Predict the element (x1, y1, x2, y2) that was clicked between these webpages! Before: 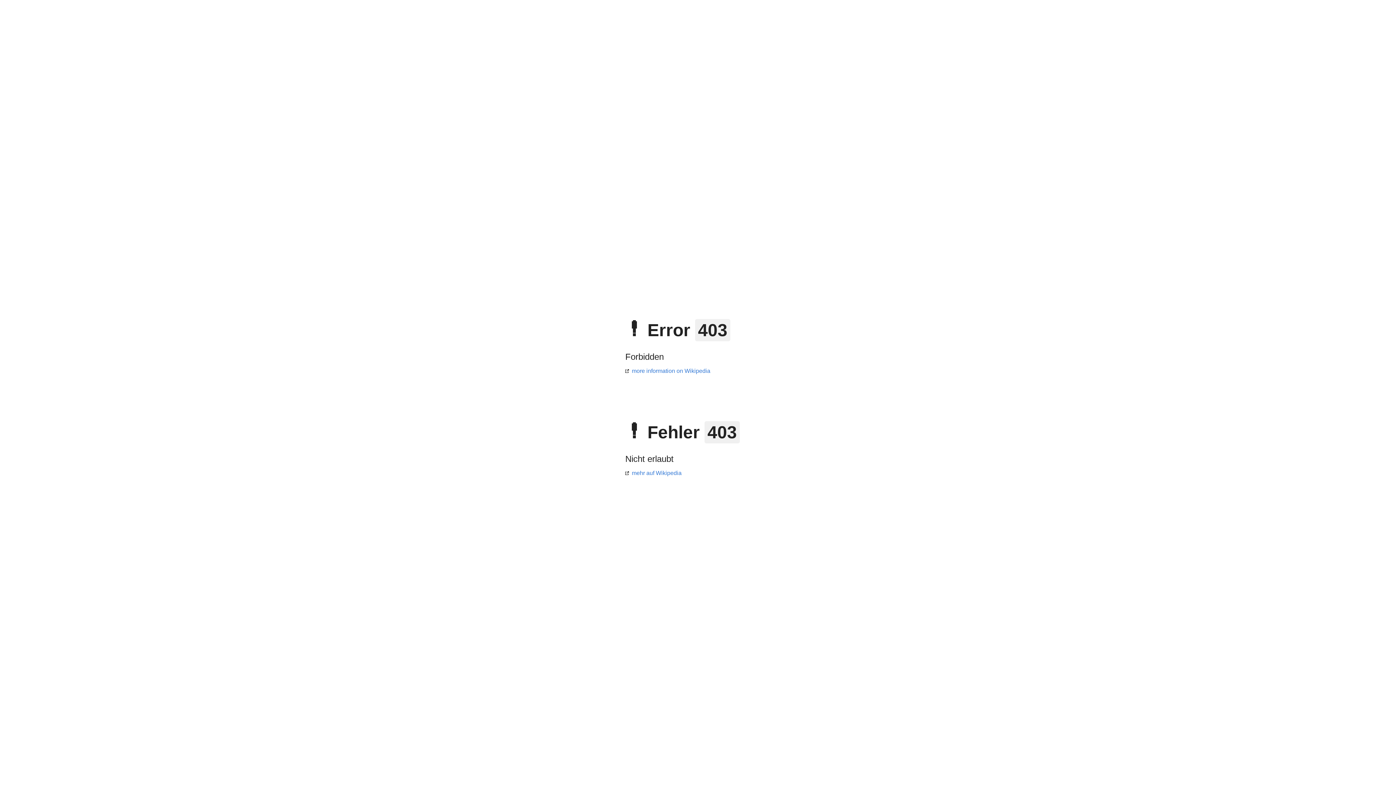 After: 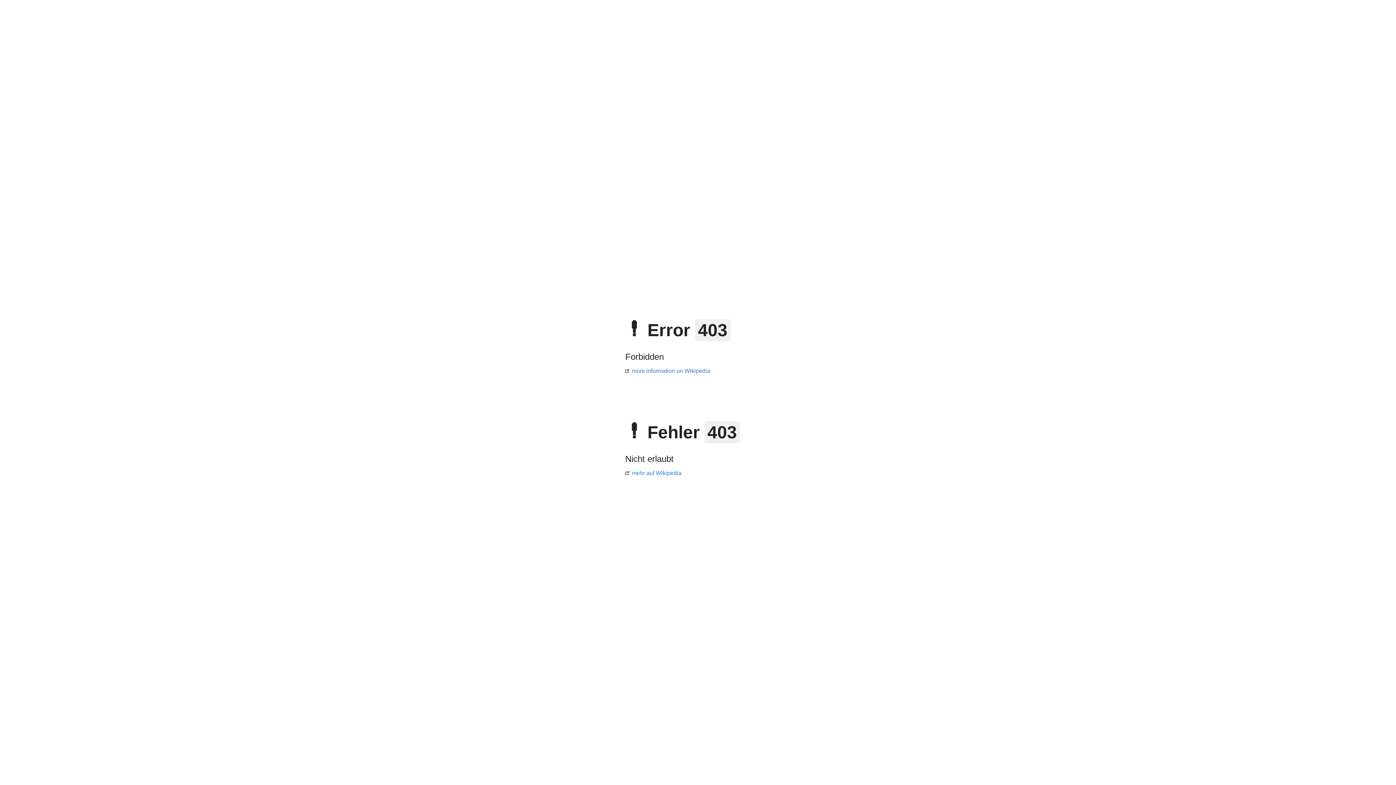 Action: label: mehr auf Wikipedia bbox: (625, 470, 681, 476)